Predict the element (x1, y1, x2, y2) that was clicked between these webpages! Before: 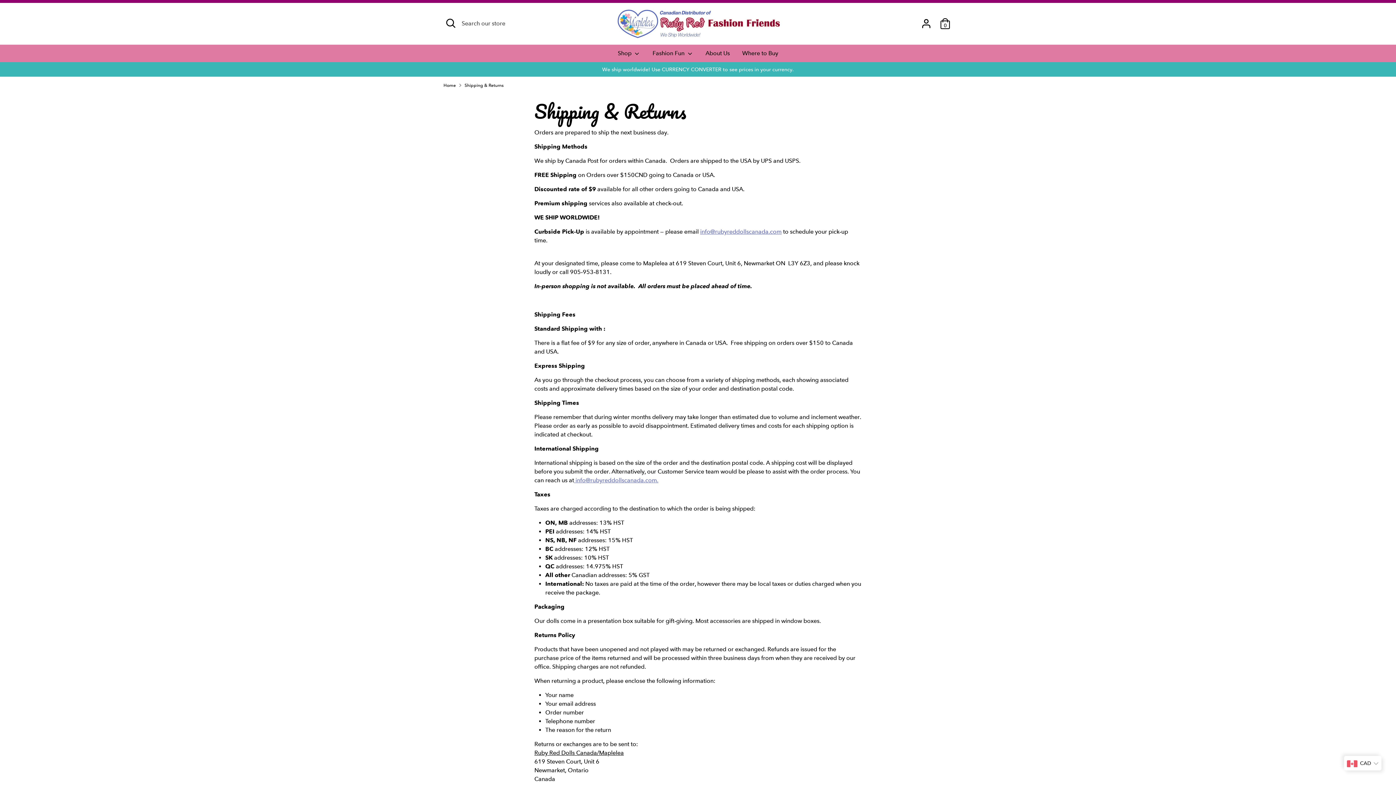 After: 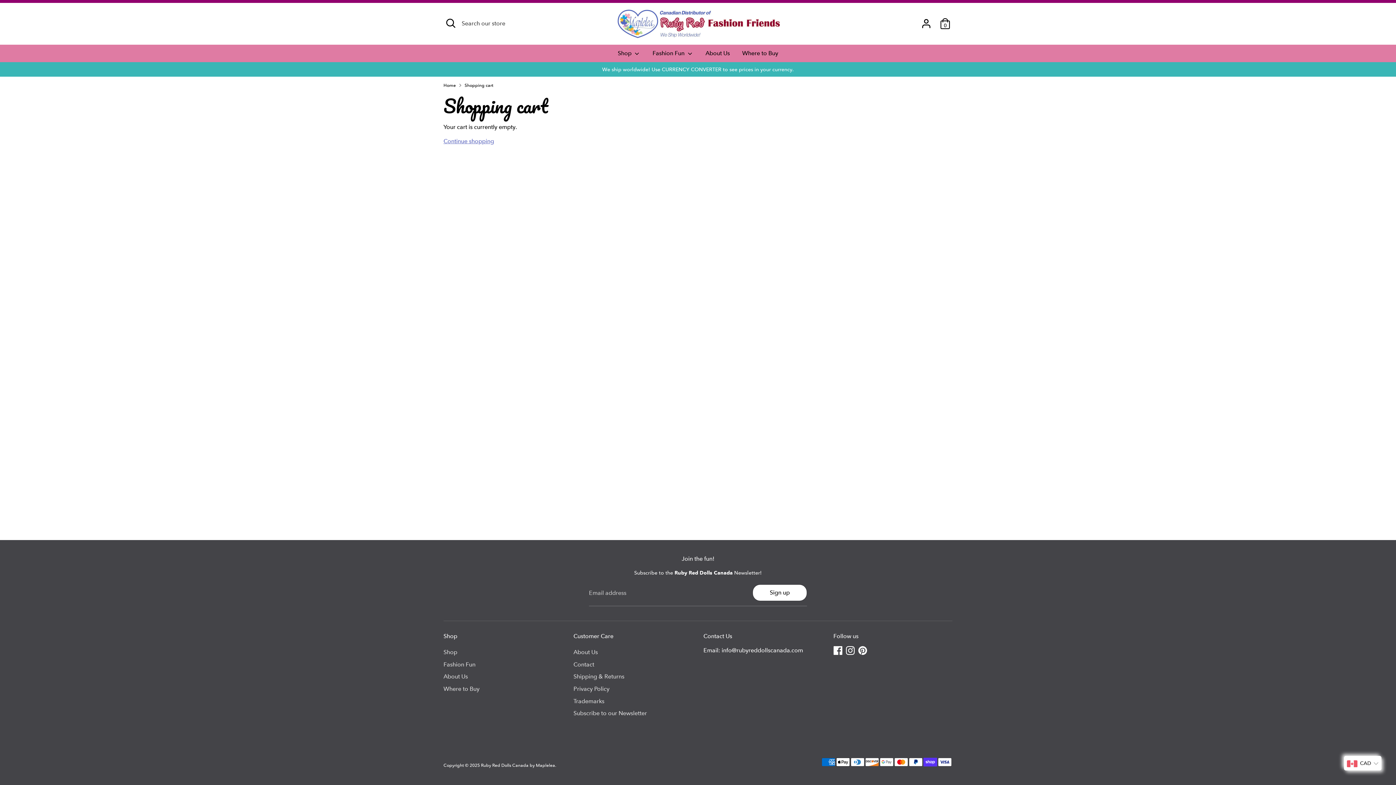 Action: label: 0 bbox: (938, 16, 952, 31)